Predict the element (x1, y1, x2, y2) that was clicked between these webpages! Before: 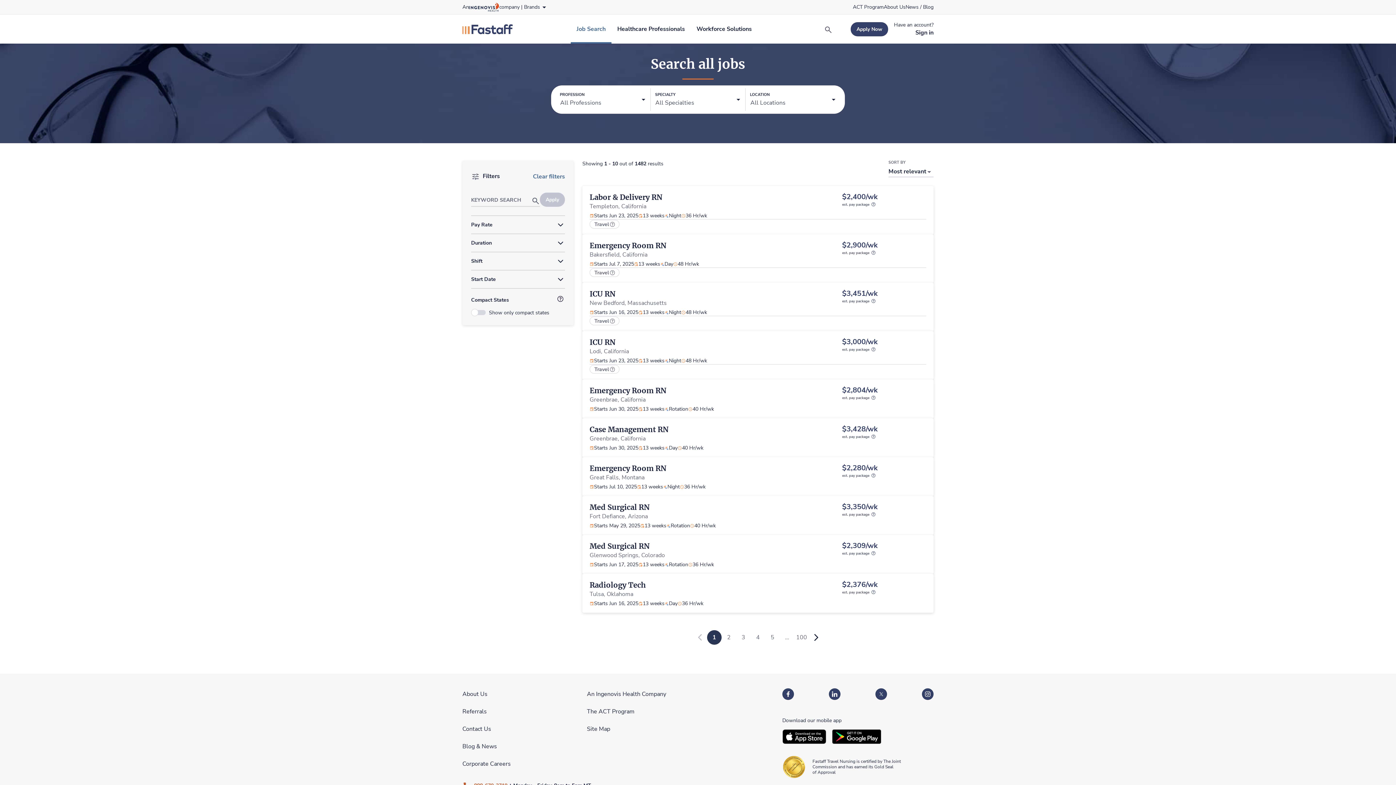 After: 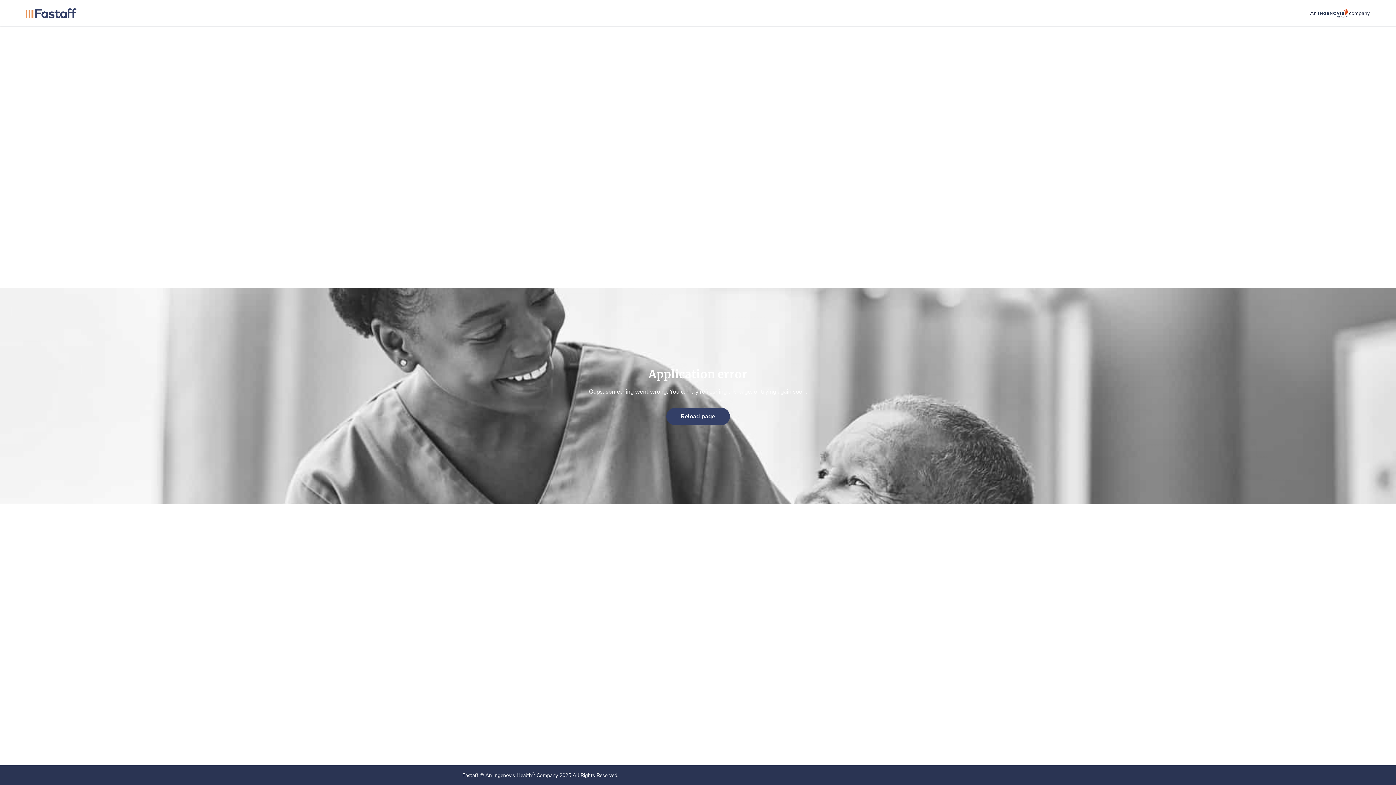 Action: label: Workforce Solutions bbox: (690, 14, 757, 43)